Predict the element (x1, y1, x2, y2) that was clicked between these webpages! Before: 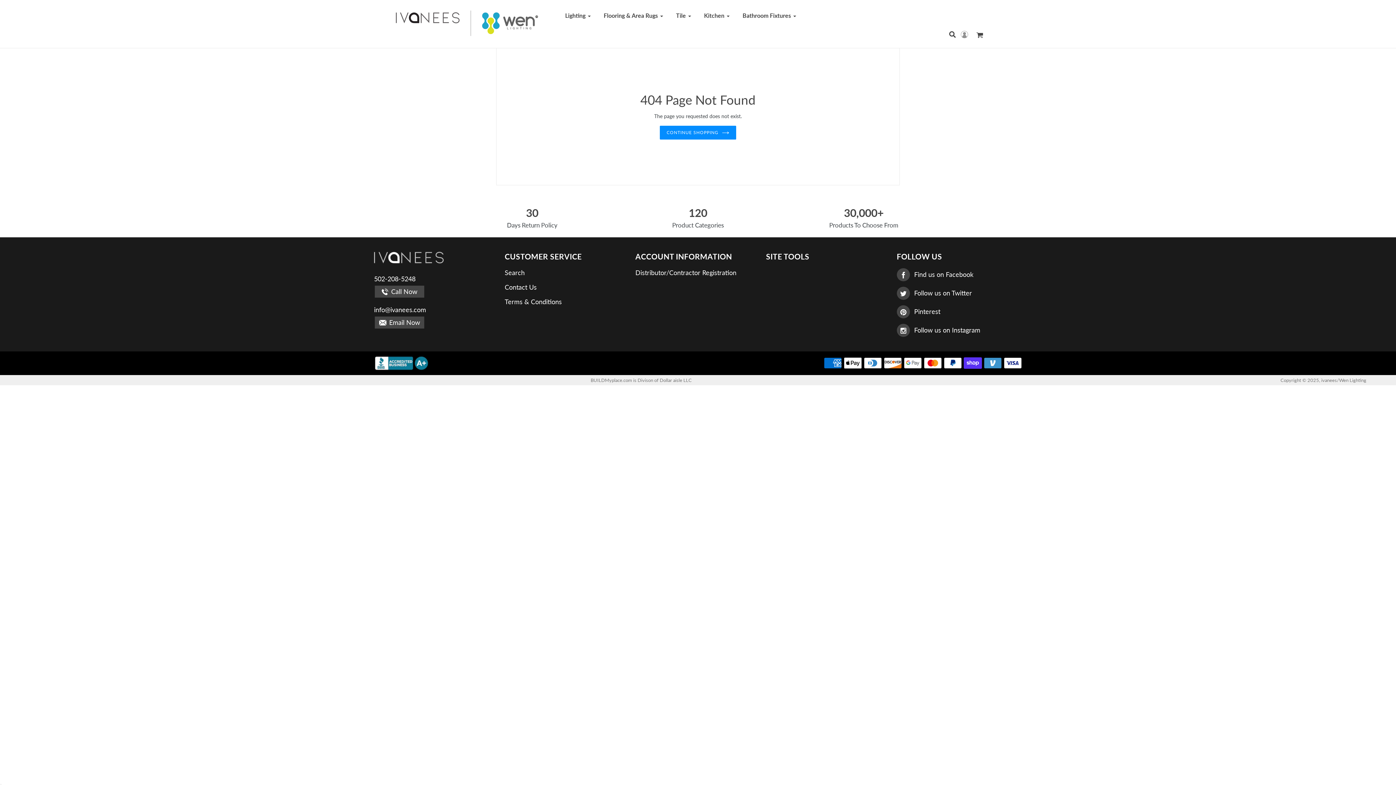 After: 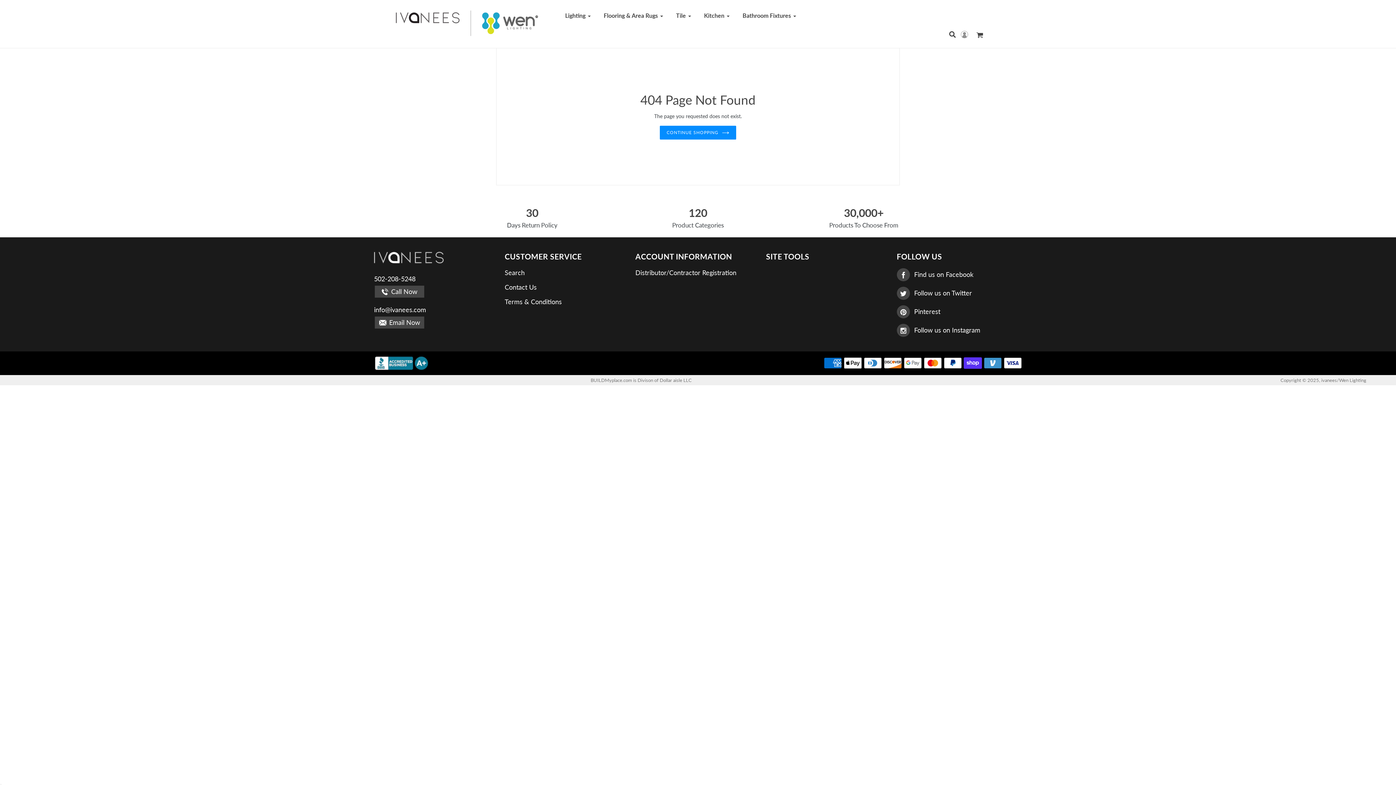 Action: label:  Email Now bbox: (374, 316, 424, 328)